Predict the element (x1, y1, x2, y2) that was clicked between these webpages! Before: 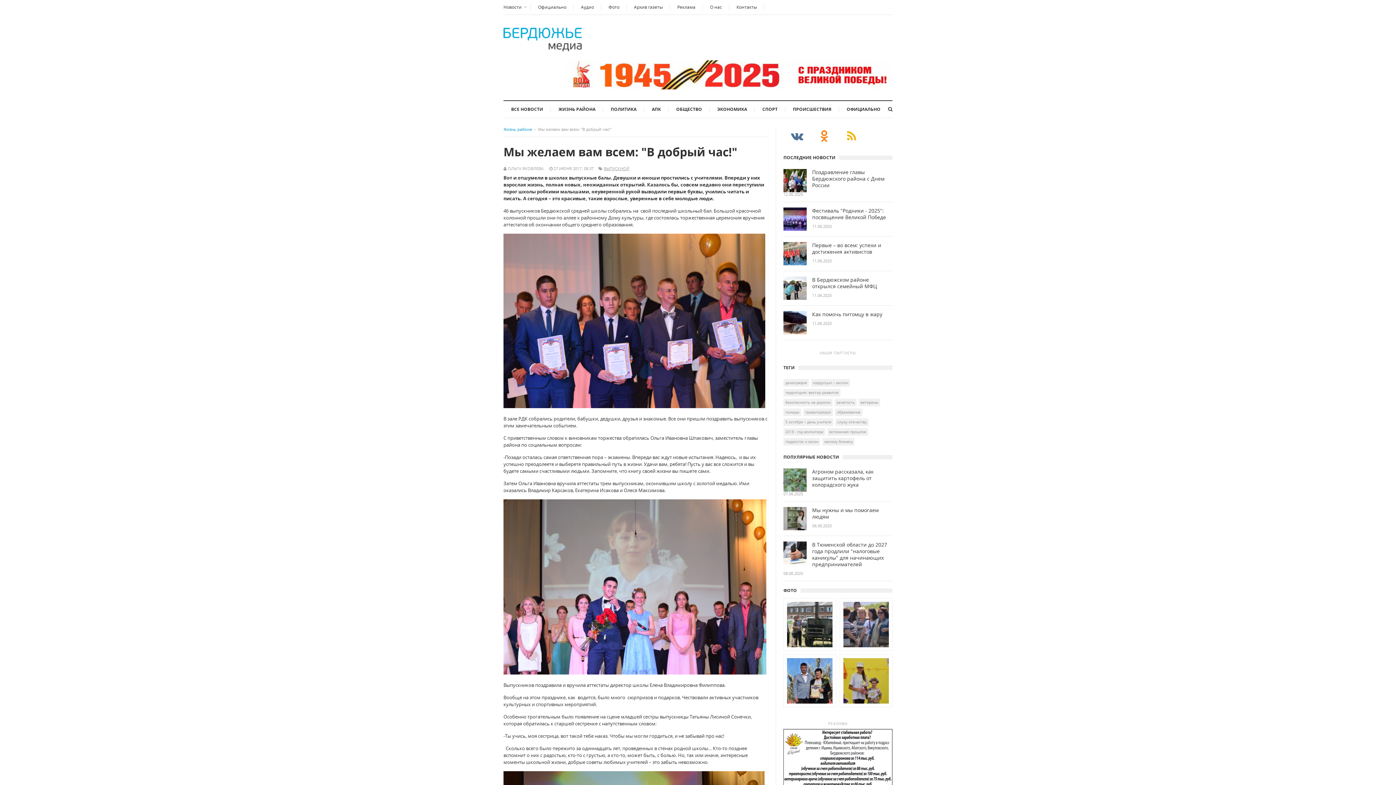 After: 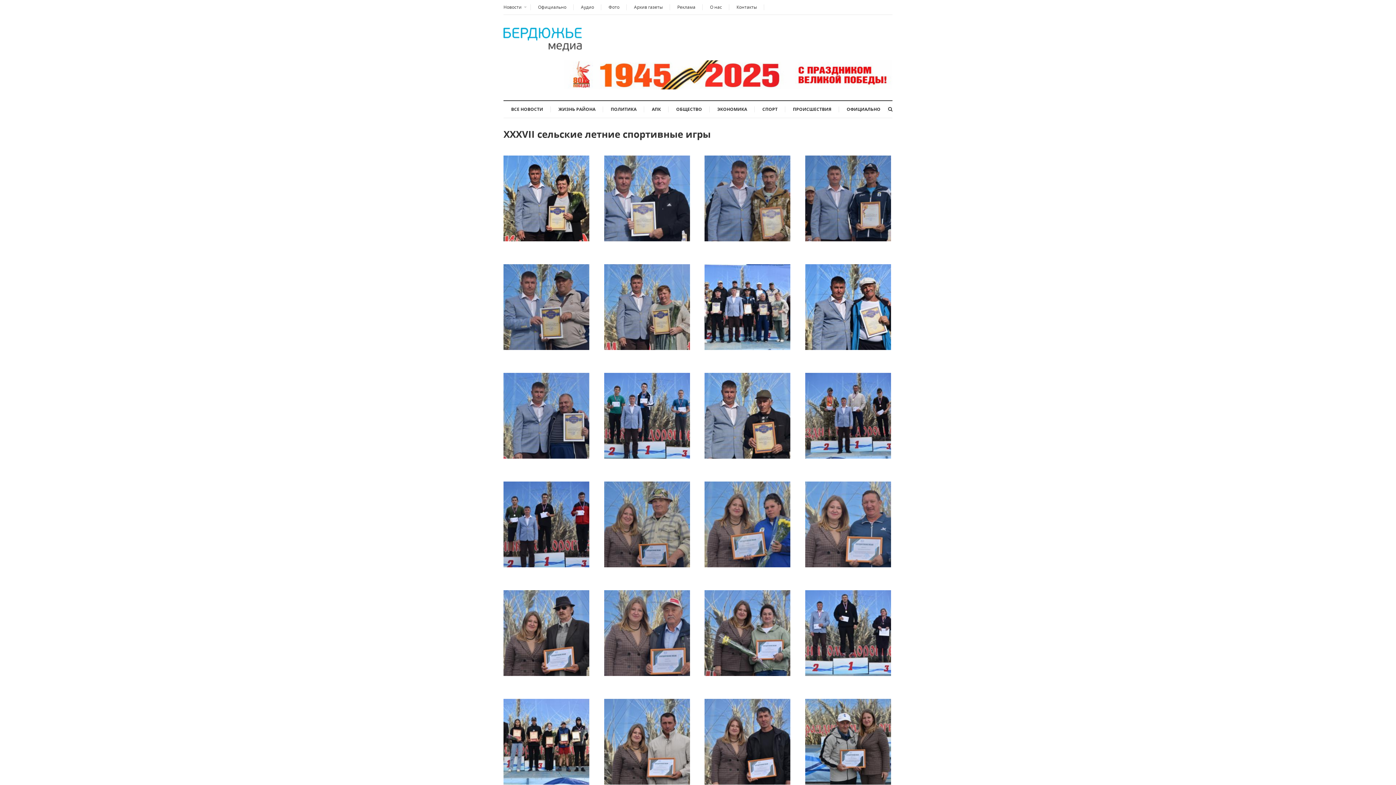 Action: bbox: (783, 704, 836, 710)